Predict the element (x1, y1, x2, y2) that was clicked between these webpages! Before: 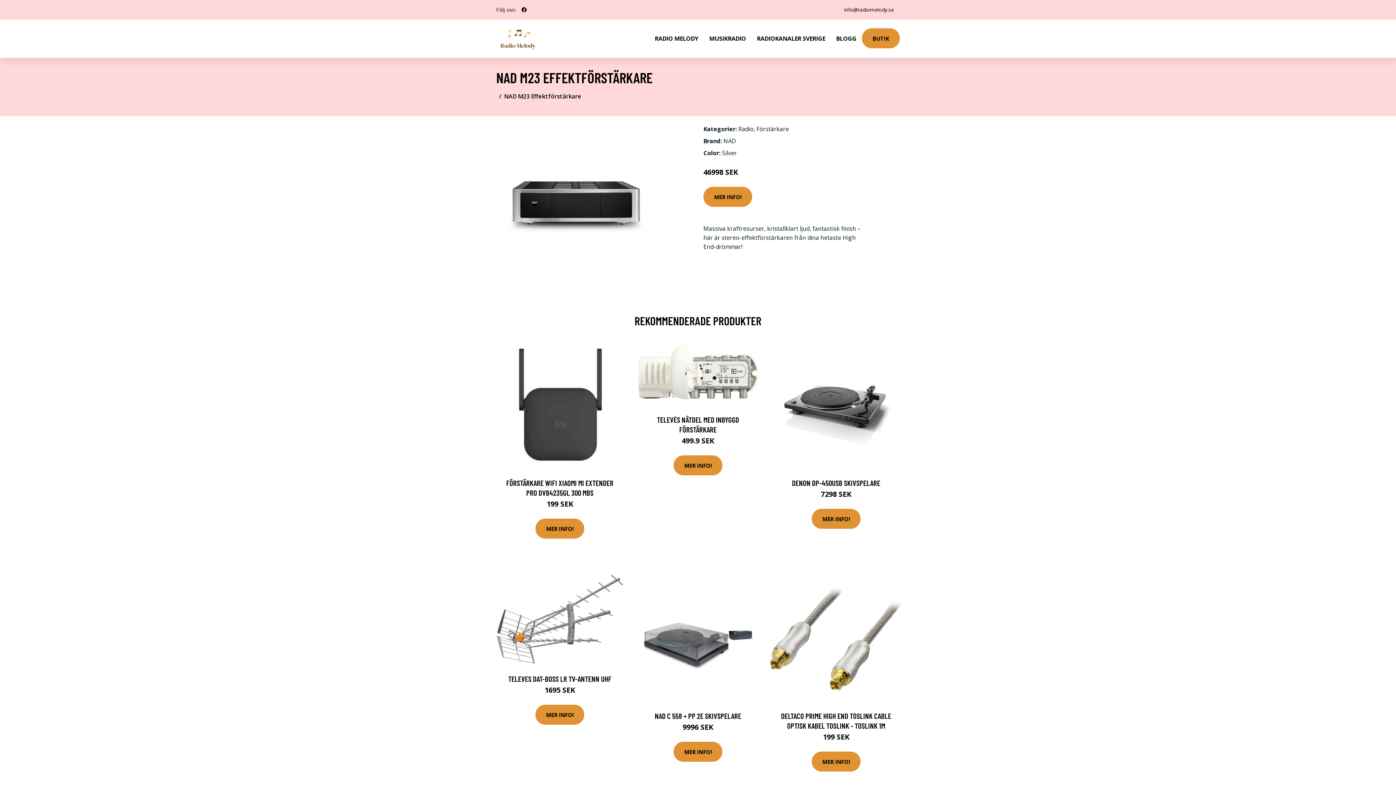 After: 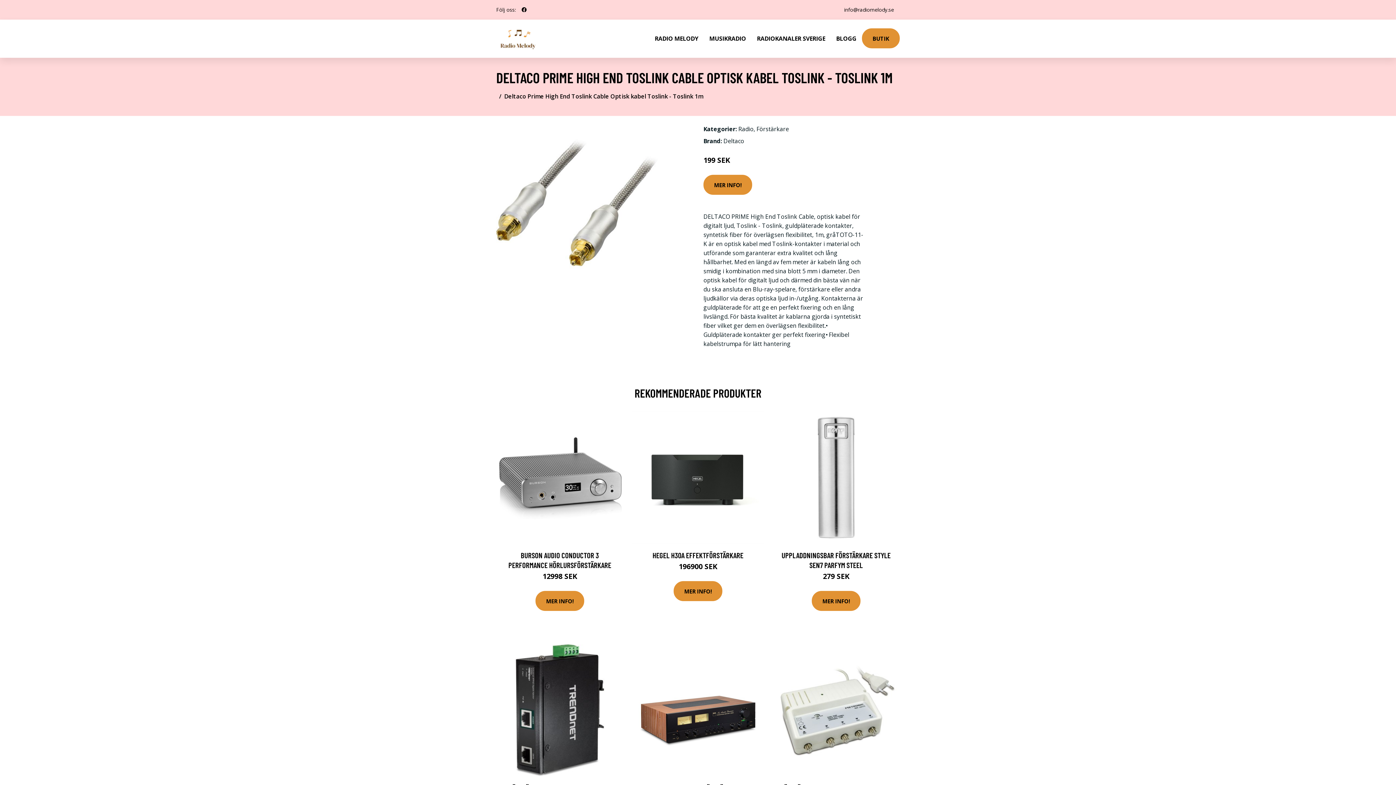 Action: bbox: (770, 572, 902, 704)